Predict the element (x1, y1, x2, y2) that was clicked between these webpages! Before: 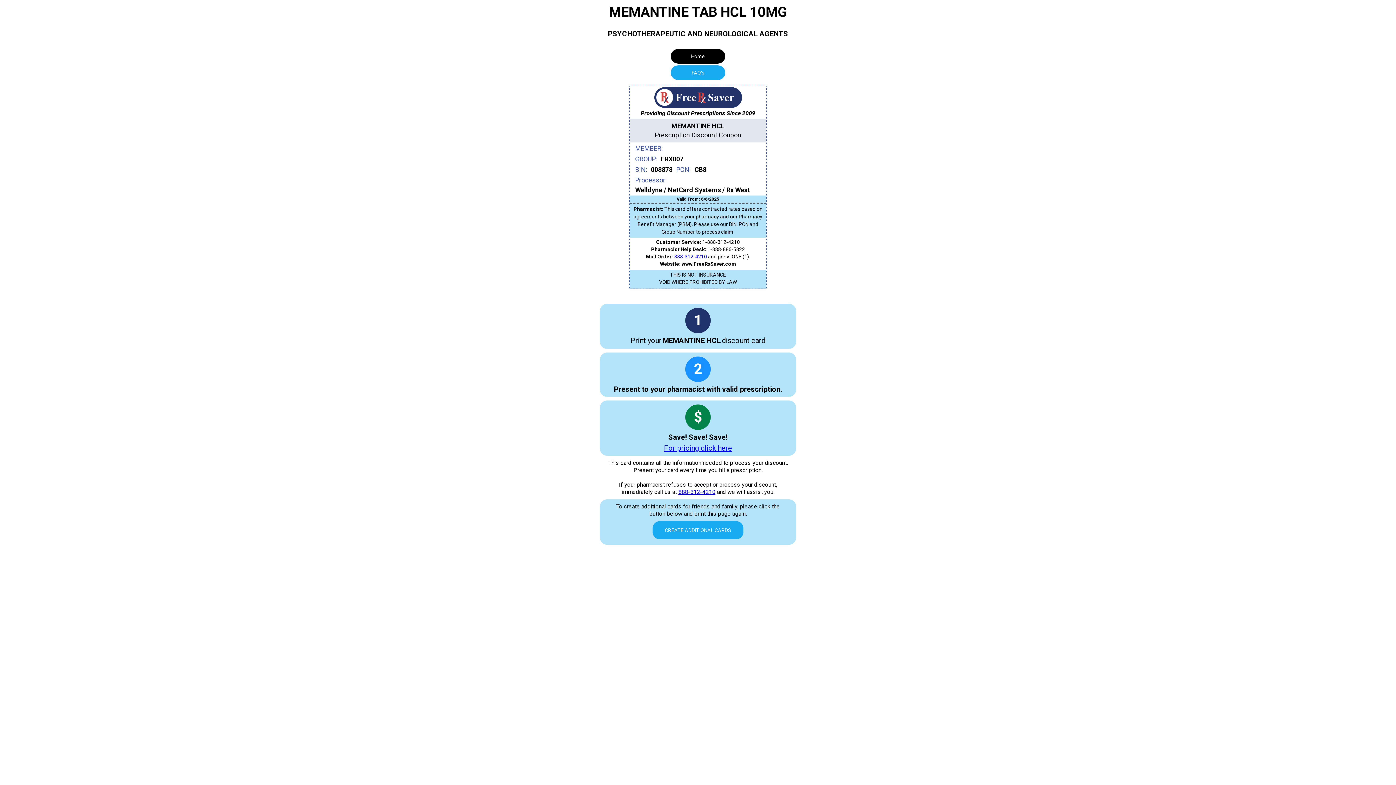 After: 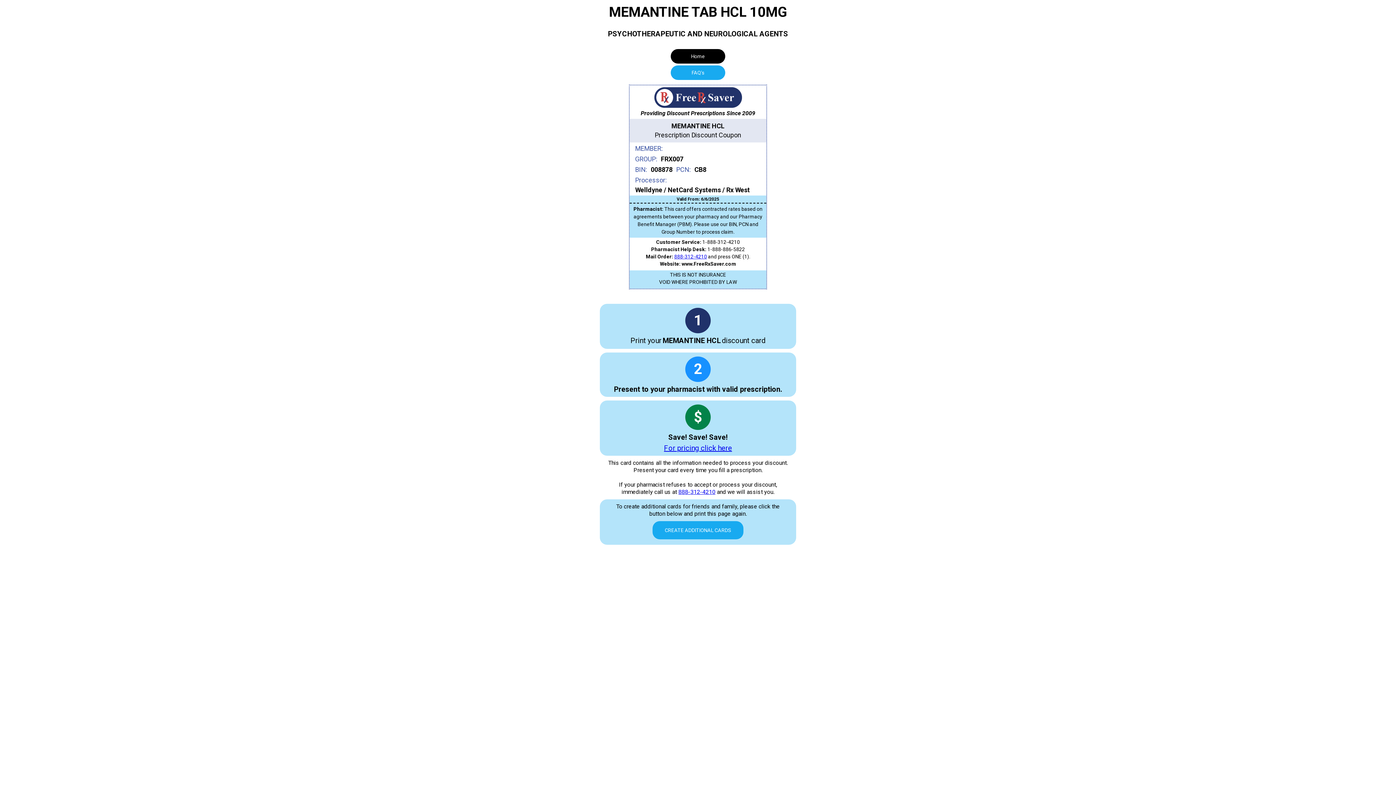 Action: bbox: (652, 521, 743, 539) label: CREATE ADDITIONAL CARDS